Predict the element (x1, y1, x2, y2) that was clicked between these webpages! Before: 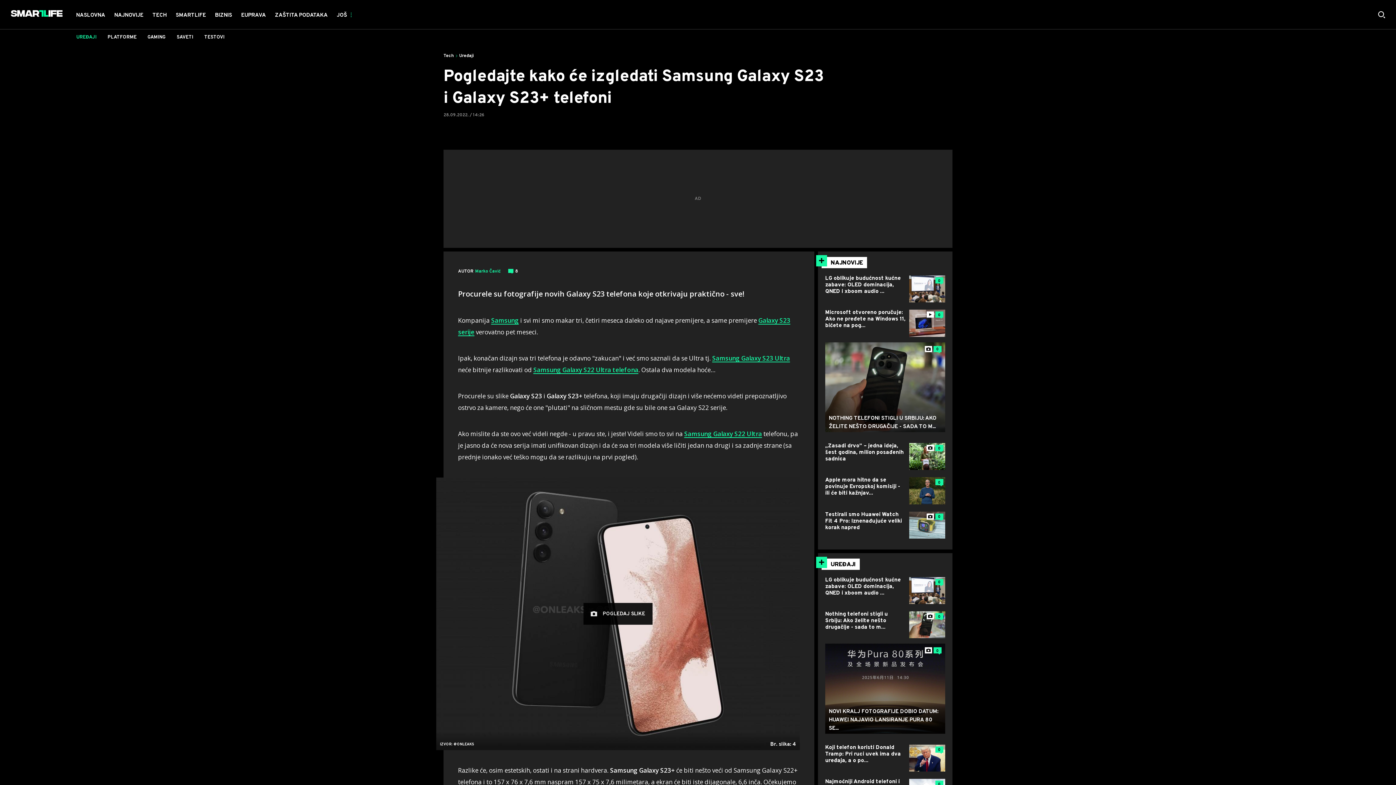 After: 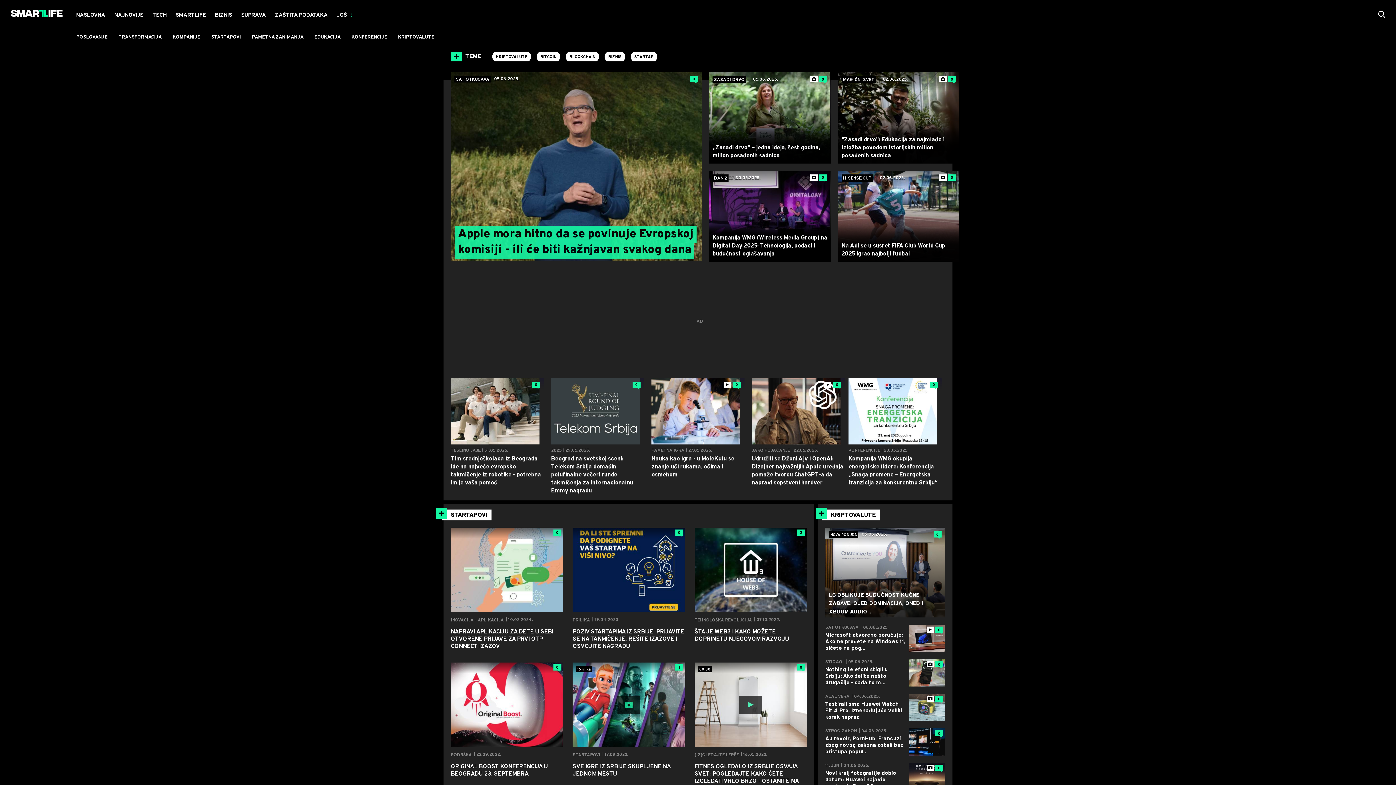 Action: label: BIZNIS bbox: (210, 0, 236, 29)